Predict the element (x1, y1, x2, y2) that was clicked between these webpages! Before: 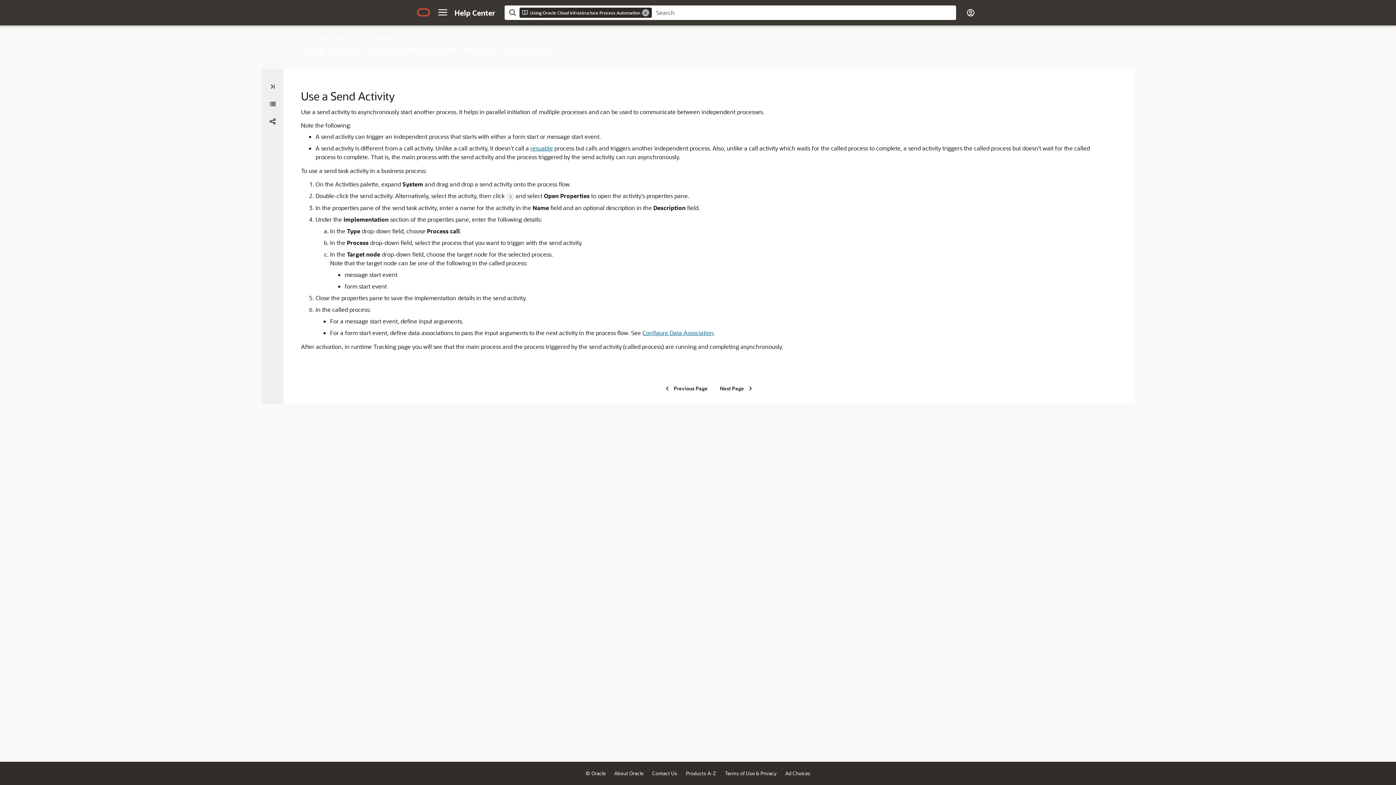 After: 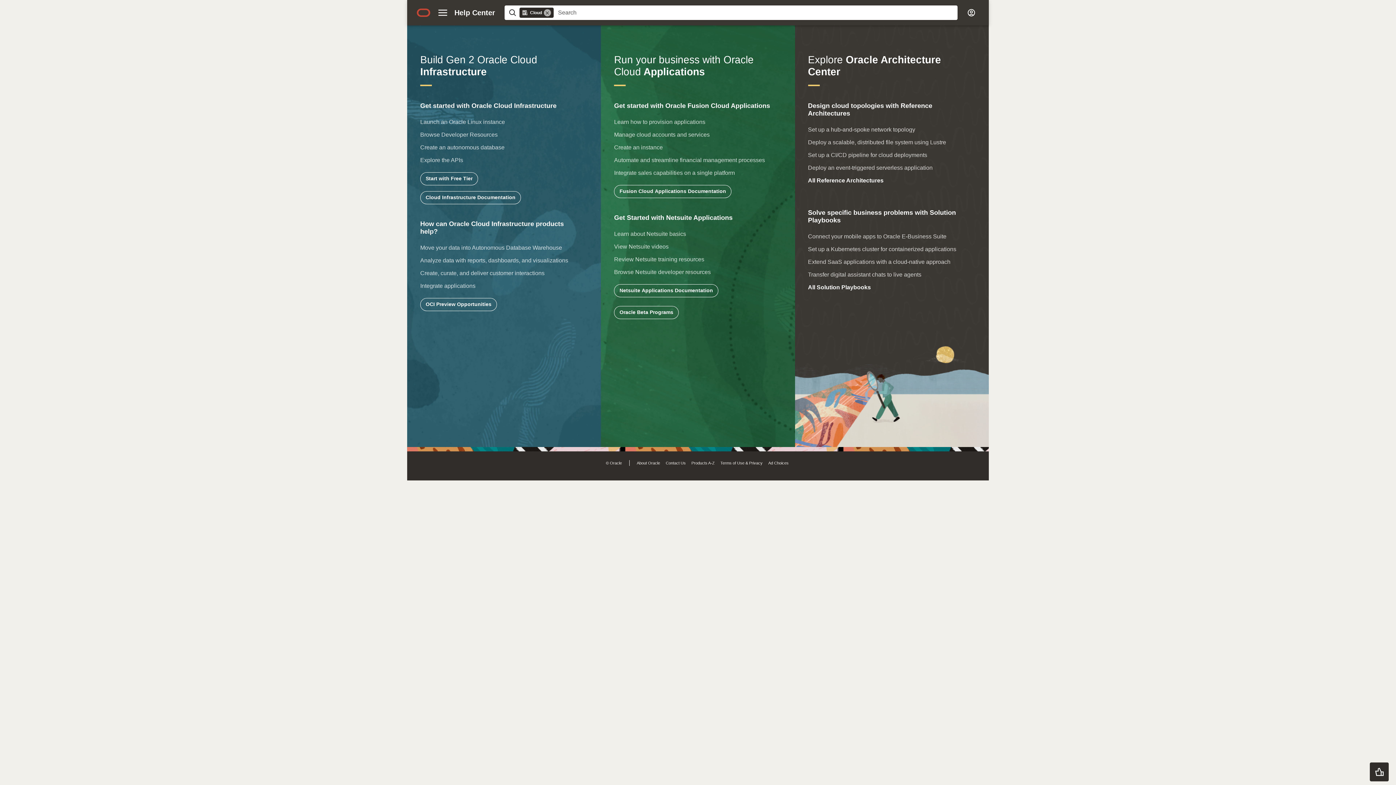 Action: label: Cloud bbox: (298, 34, 309, 40)